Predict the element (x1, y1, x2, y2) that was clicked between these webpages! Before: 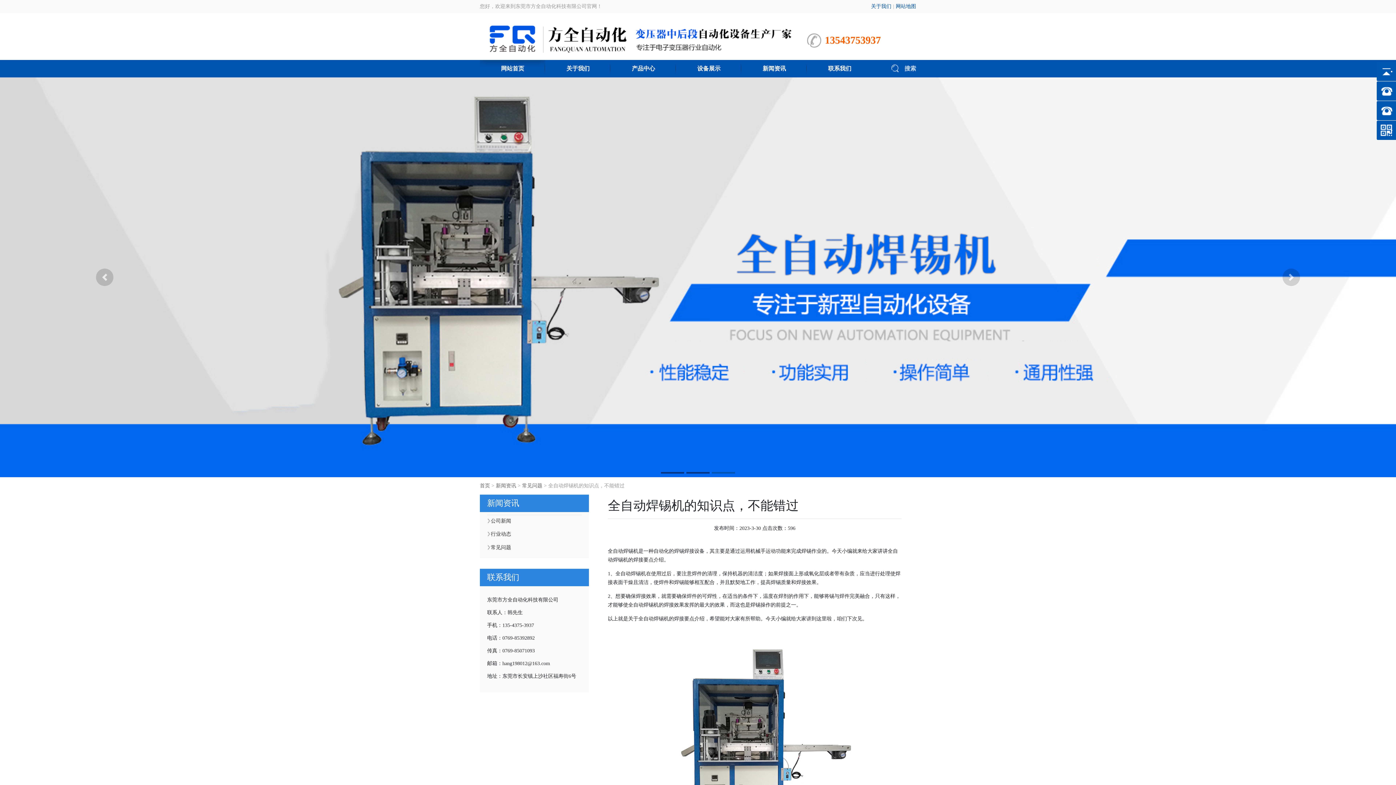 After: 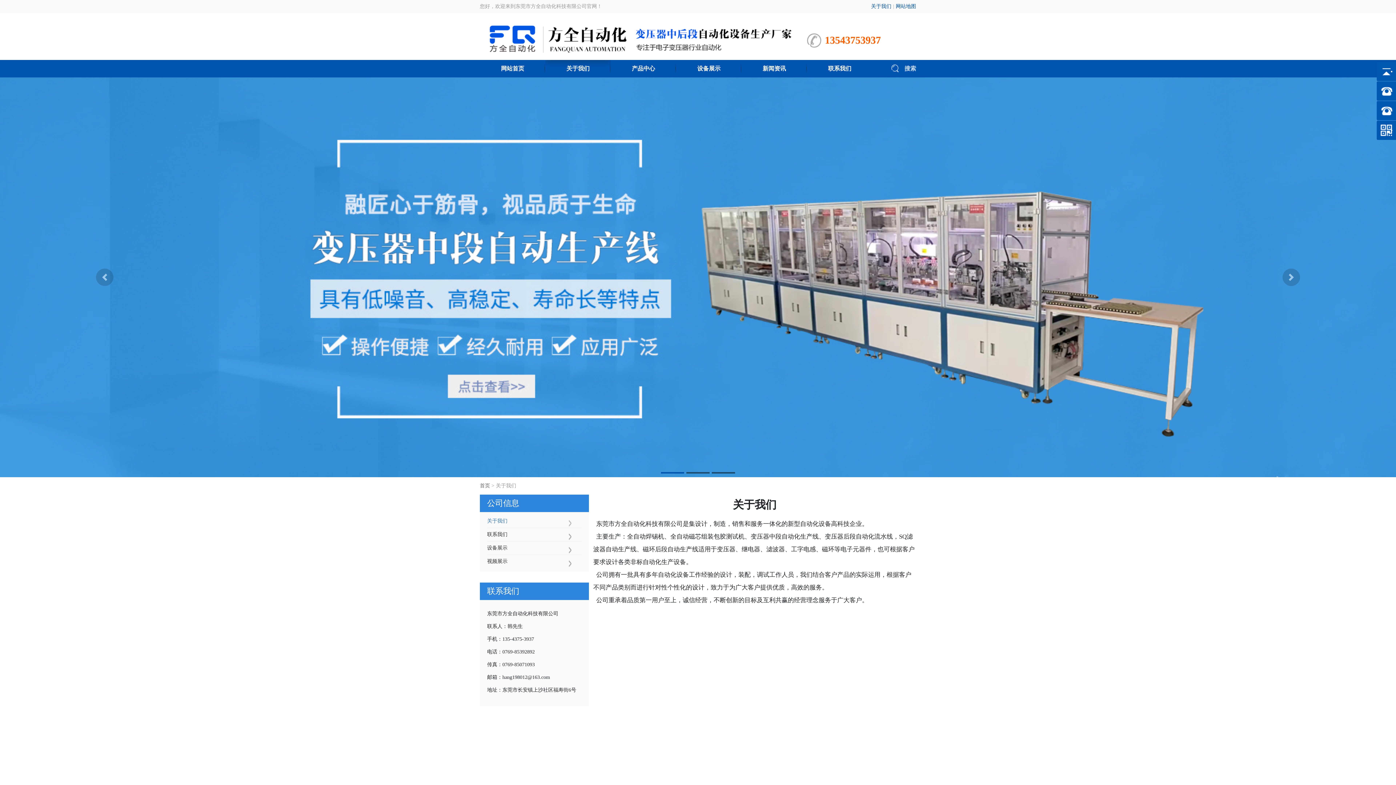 Action: bbox: (871, 3, 891, 9) label: 关于我们